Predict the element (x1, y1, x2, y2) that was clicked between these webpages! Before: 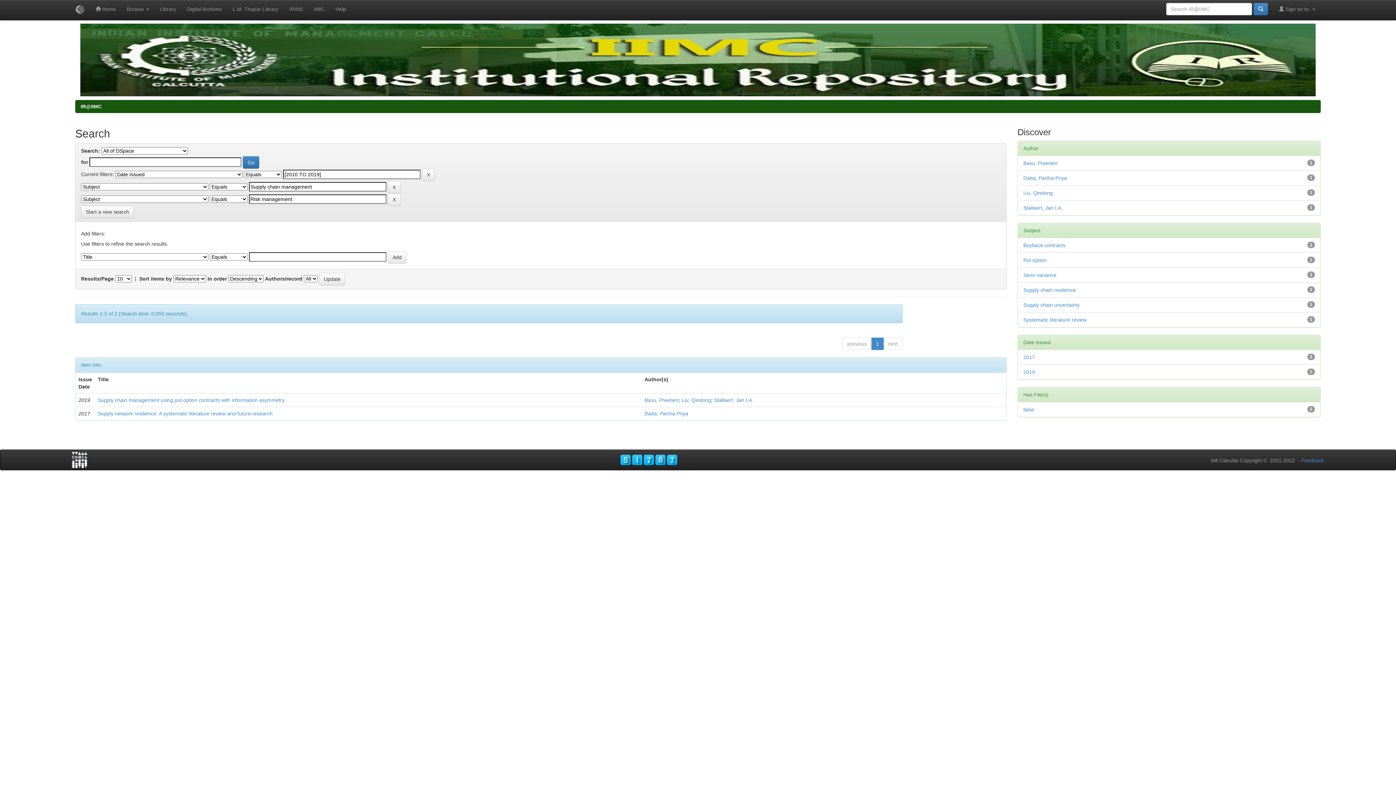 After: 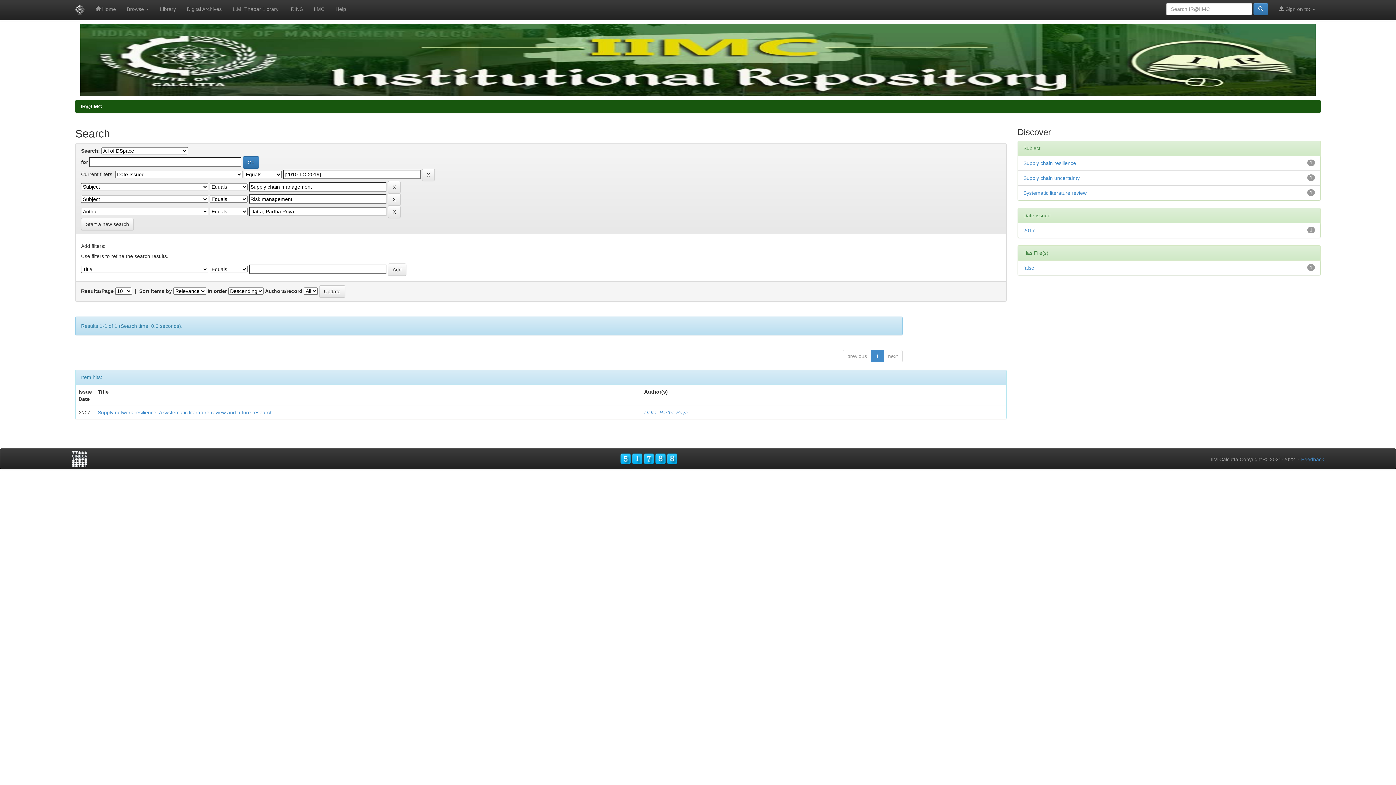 Action: label: Datta, Partha Priya bbox: (1023, 175, 1067, 181)